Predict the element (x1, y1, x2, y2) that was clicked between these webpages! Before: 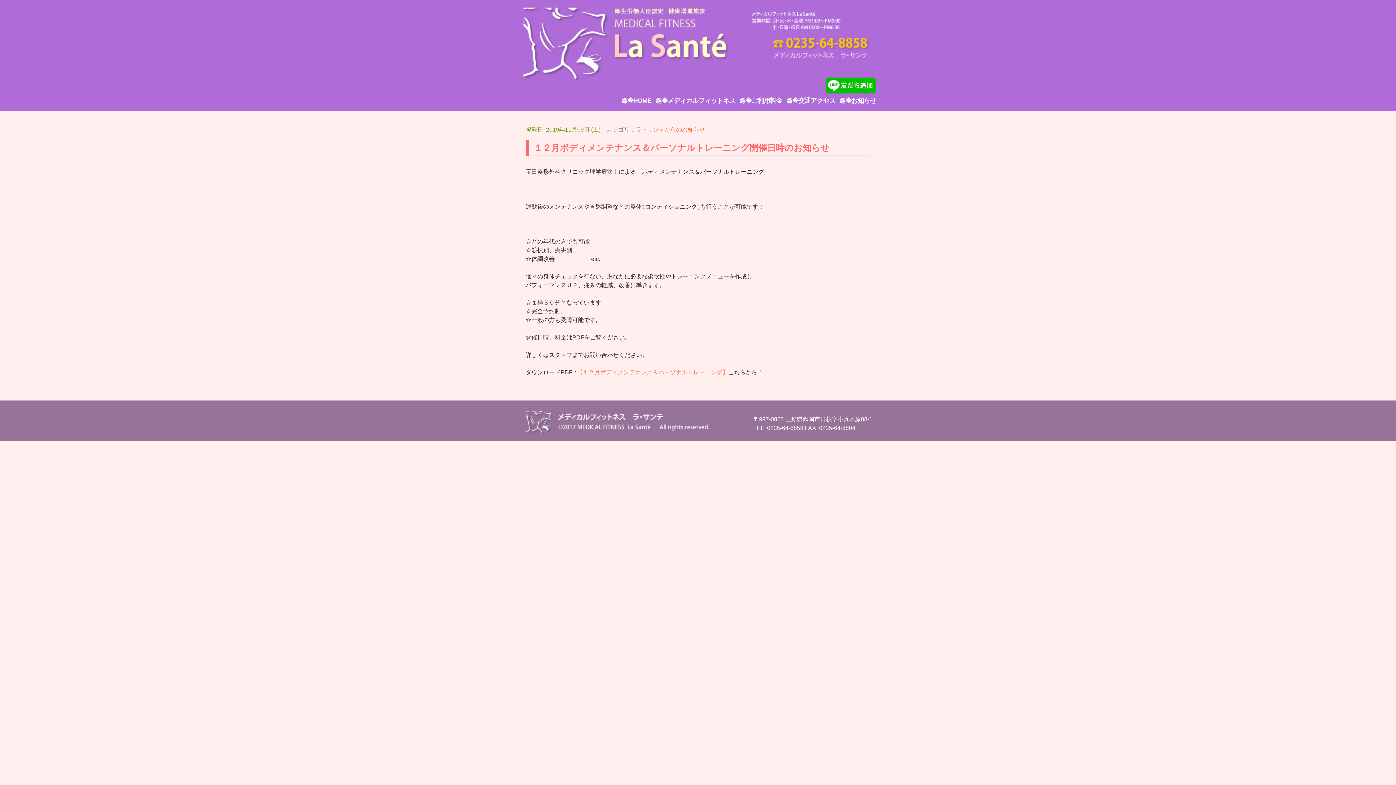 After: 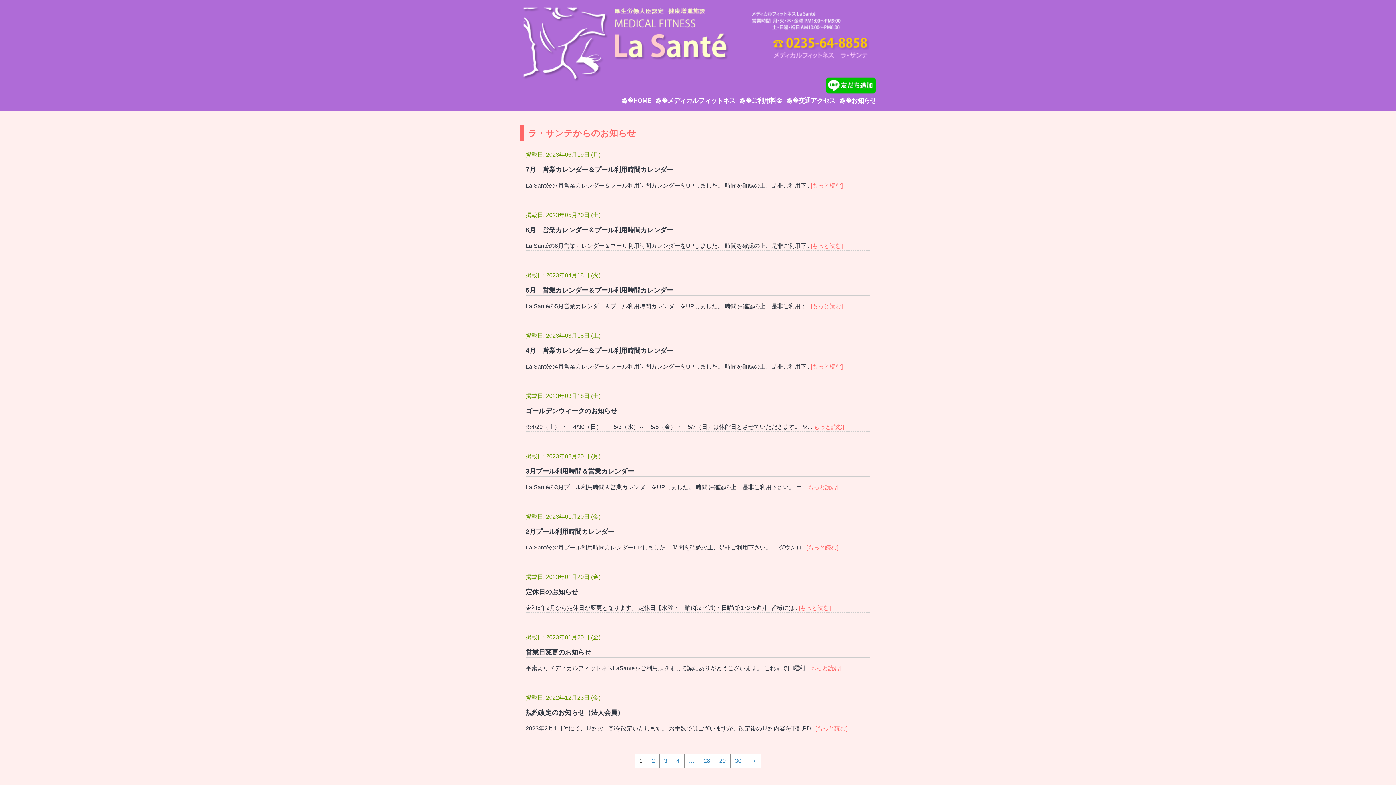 Action: bbox: (851, 96, 876, 104) label: お知らせ